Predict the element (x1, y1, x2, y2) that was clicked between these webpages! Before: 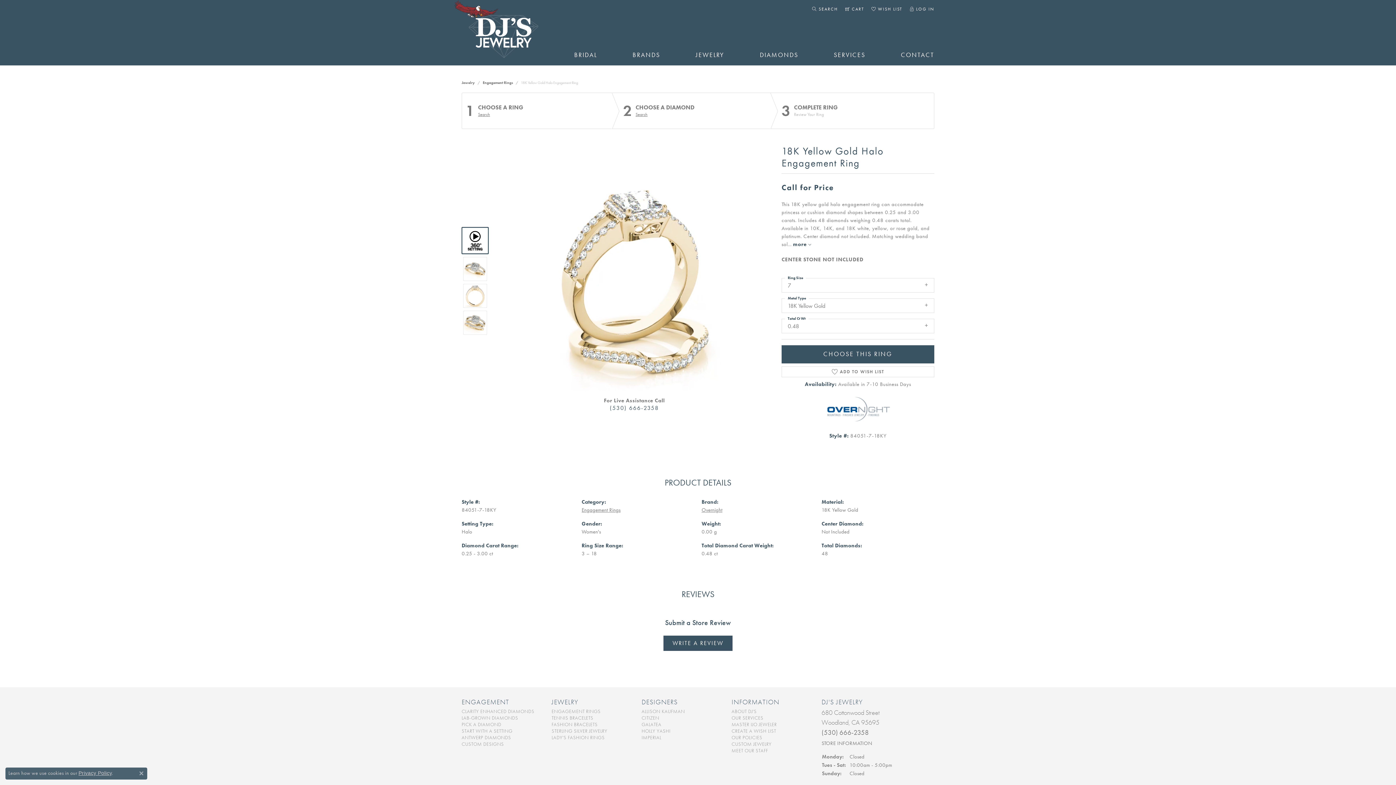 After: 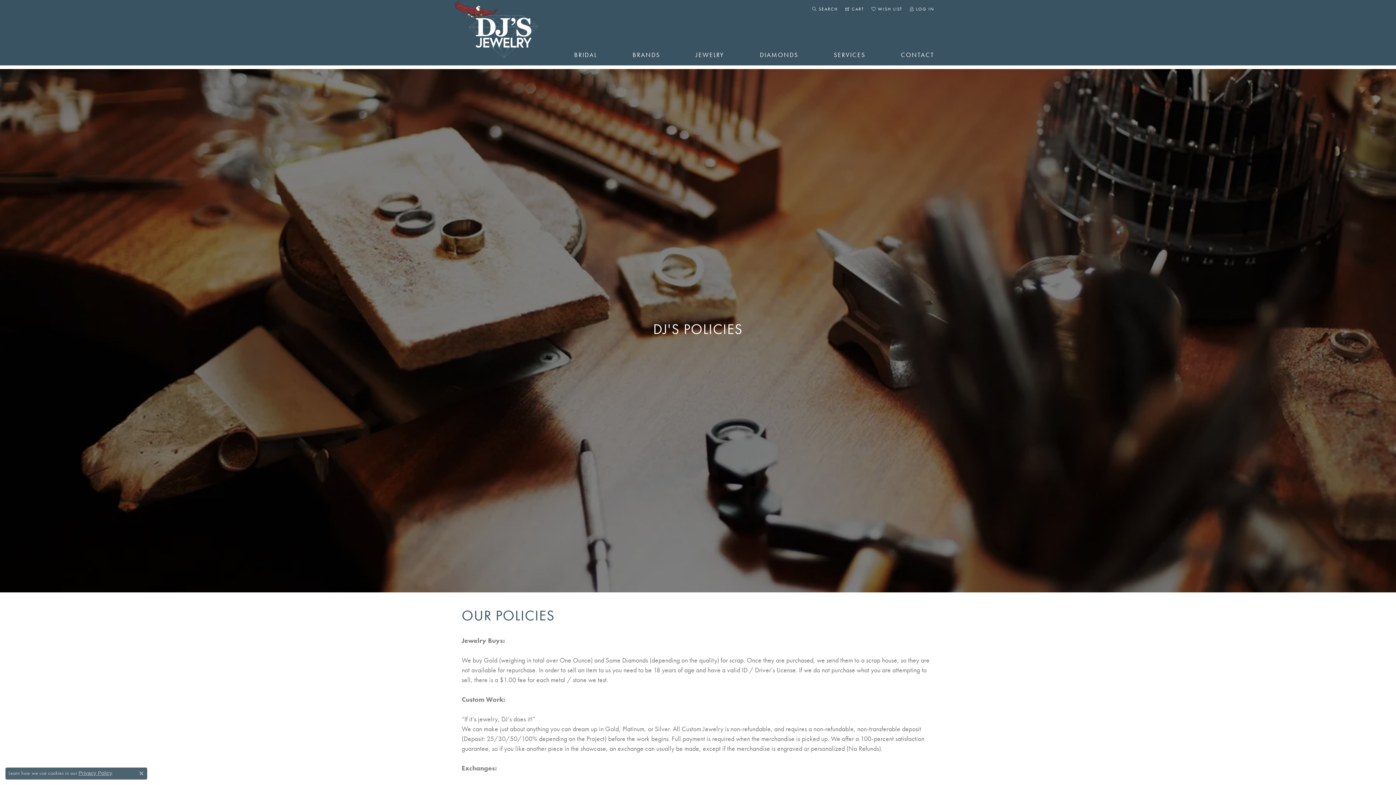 Action: label: OUR POLICIES bbox: (731, 734, 762, 740)